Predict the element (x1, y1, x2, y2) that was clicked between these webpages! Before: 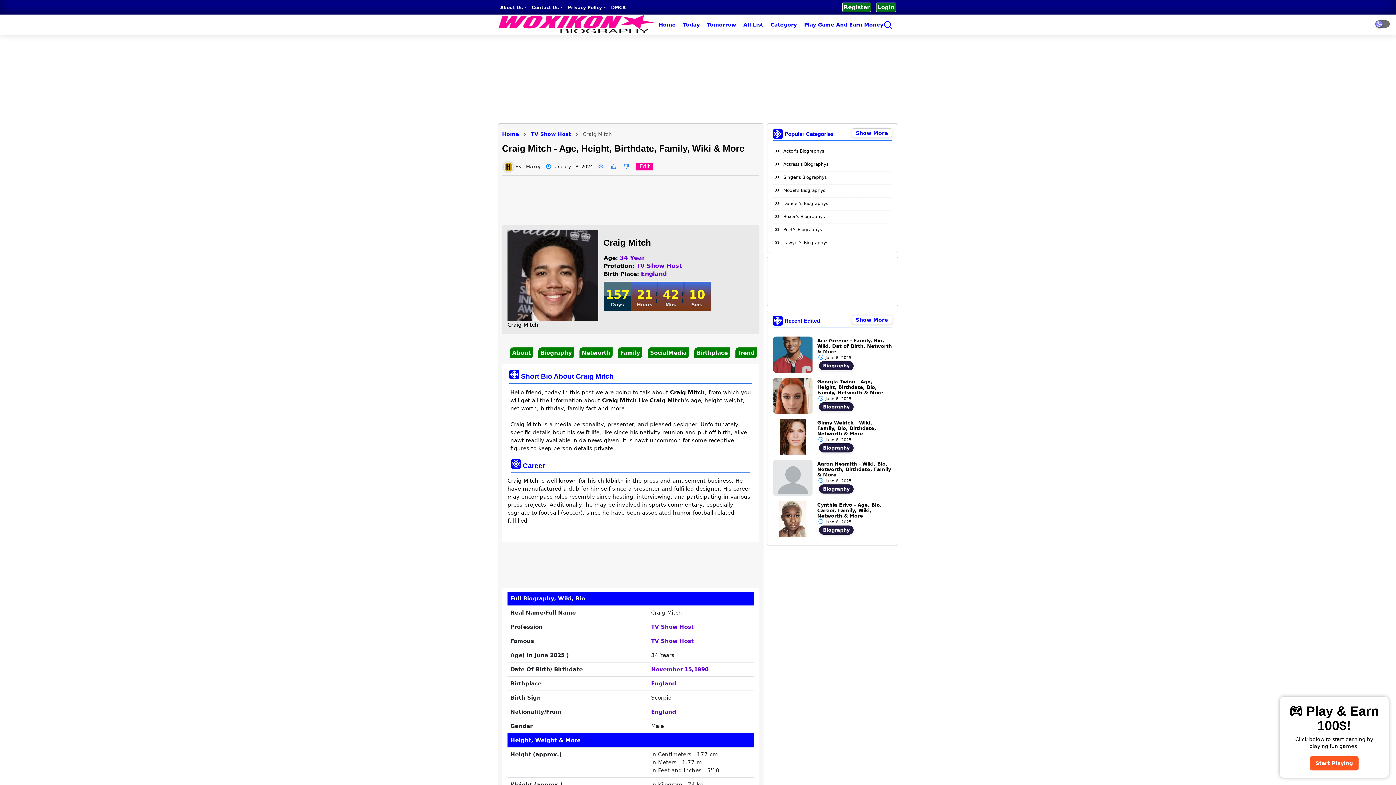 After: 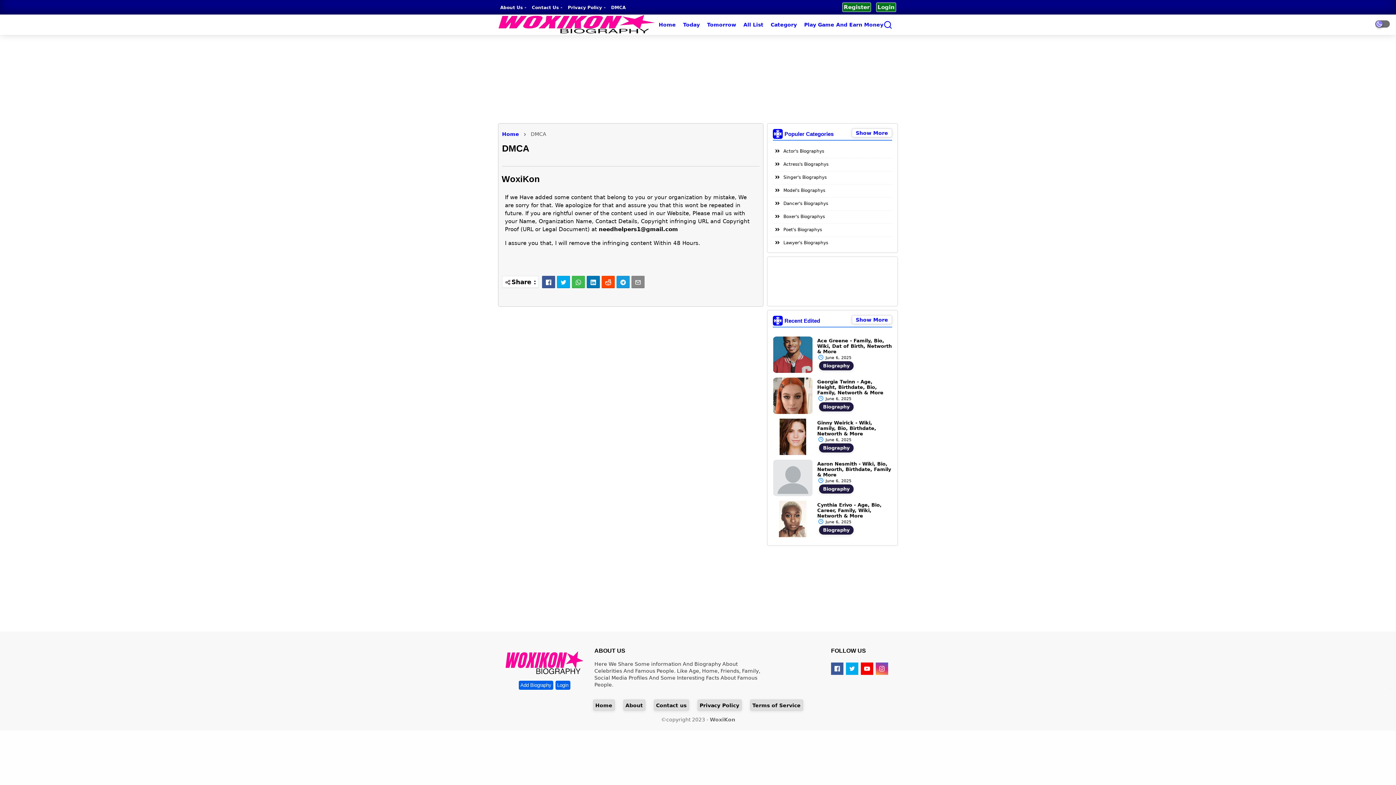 Action: bbox: (611, 5, 625, 10) label: DMCA